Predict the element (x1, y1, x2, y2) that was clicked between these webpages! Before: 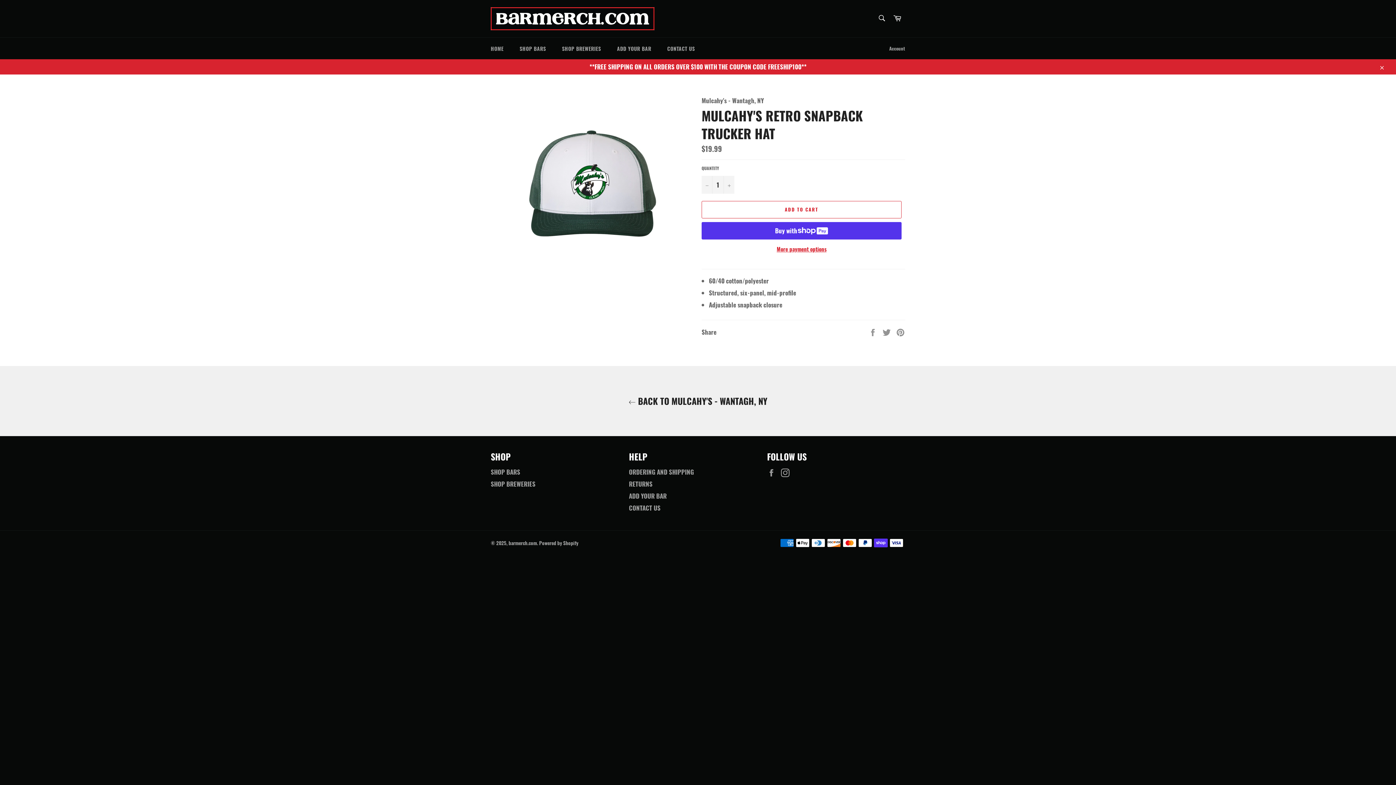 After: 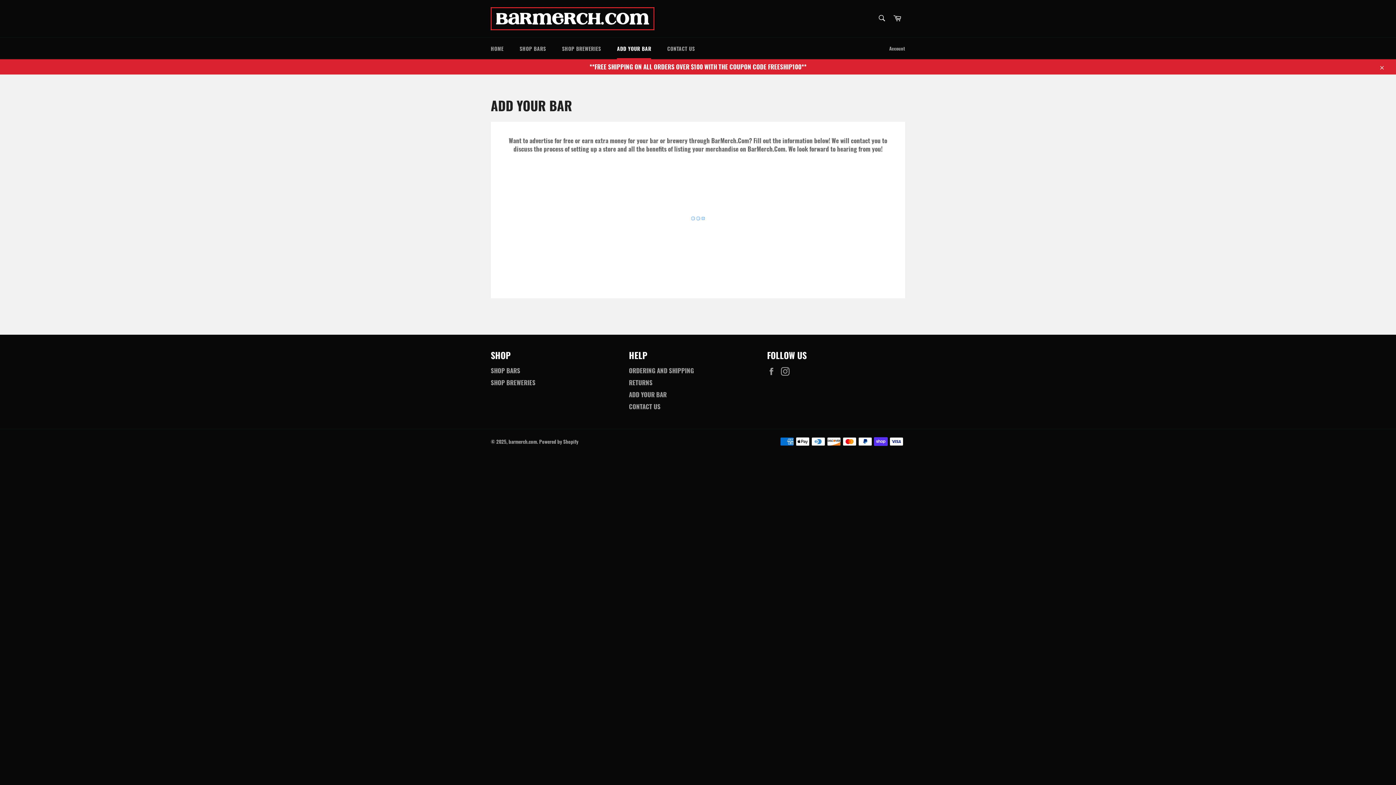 Action: bbox: (609, 37, 658, 59) label: ADD YOUR BAR